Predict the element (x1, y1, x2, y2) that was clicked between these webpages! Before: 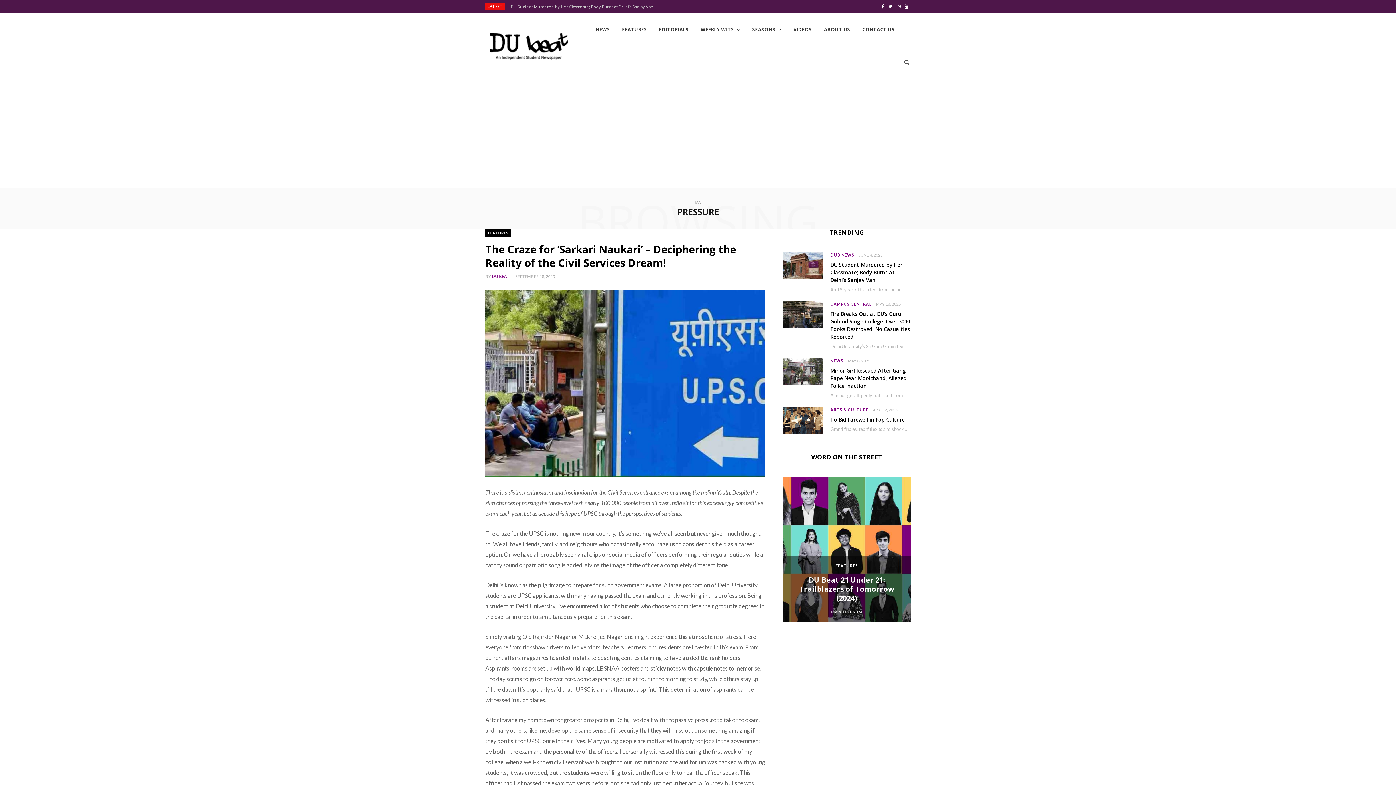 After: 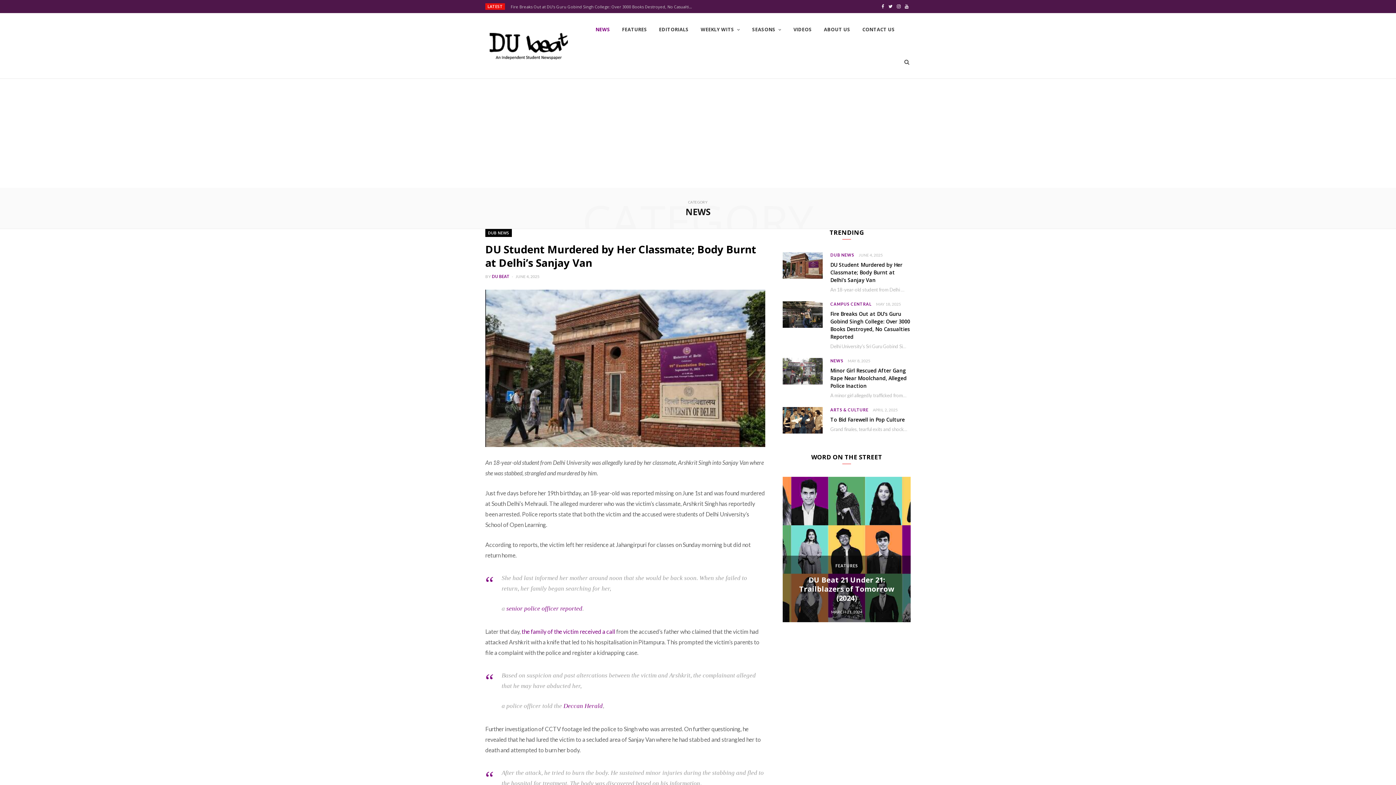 Action: bbox: (590, 13, 615, 45) label: NEWS